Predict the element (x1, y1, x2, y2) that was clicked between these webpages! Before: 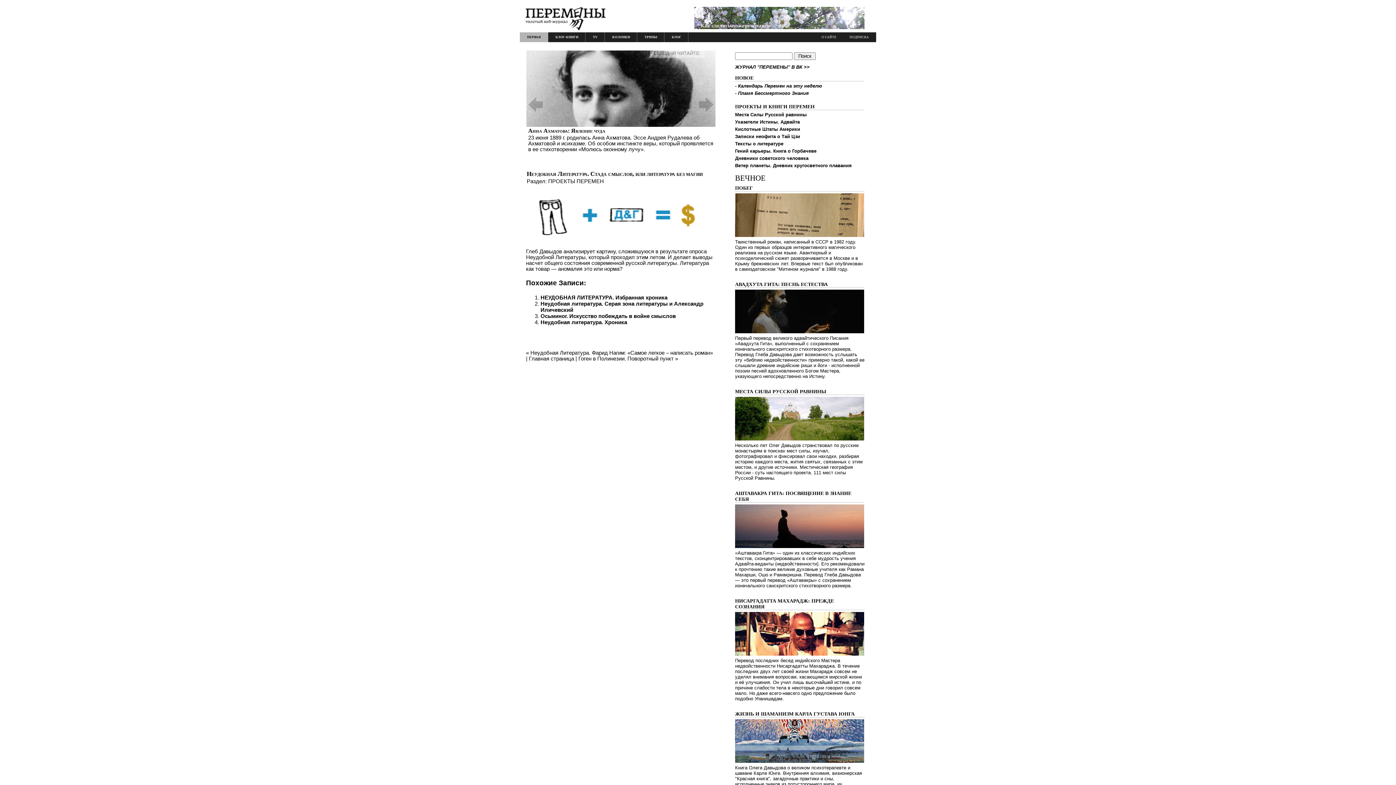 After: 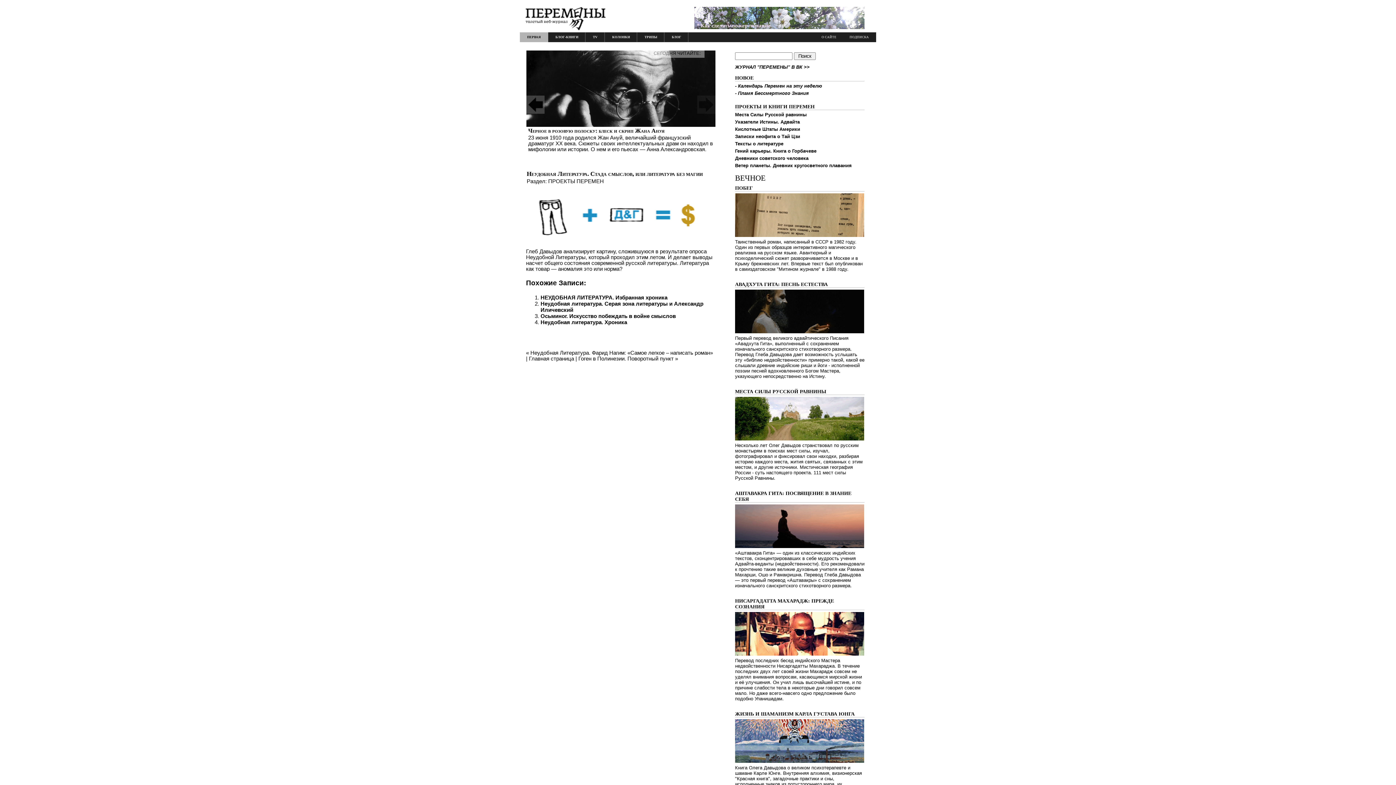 Action: bbox: (526, 50, 573, 158)